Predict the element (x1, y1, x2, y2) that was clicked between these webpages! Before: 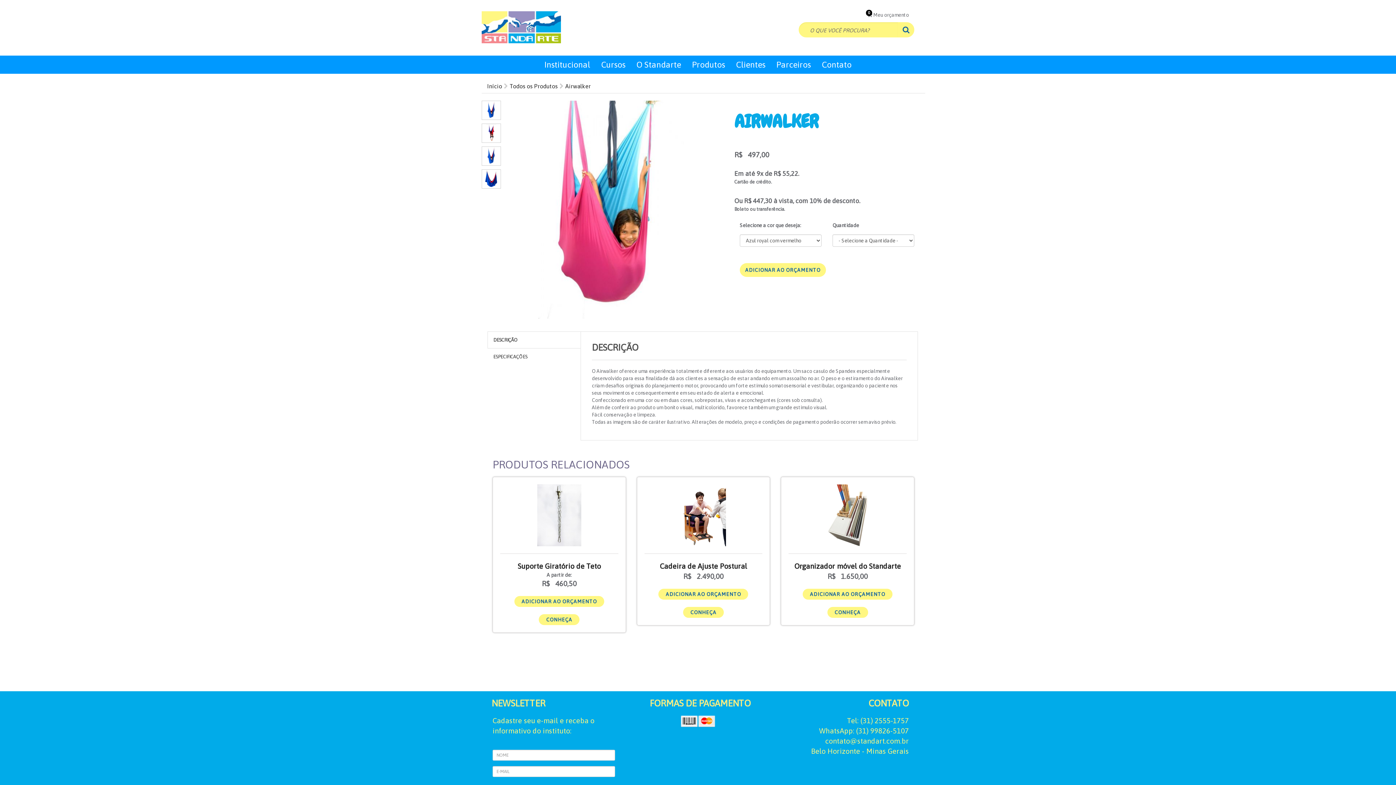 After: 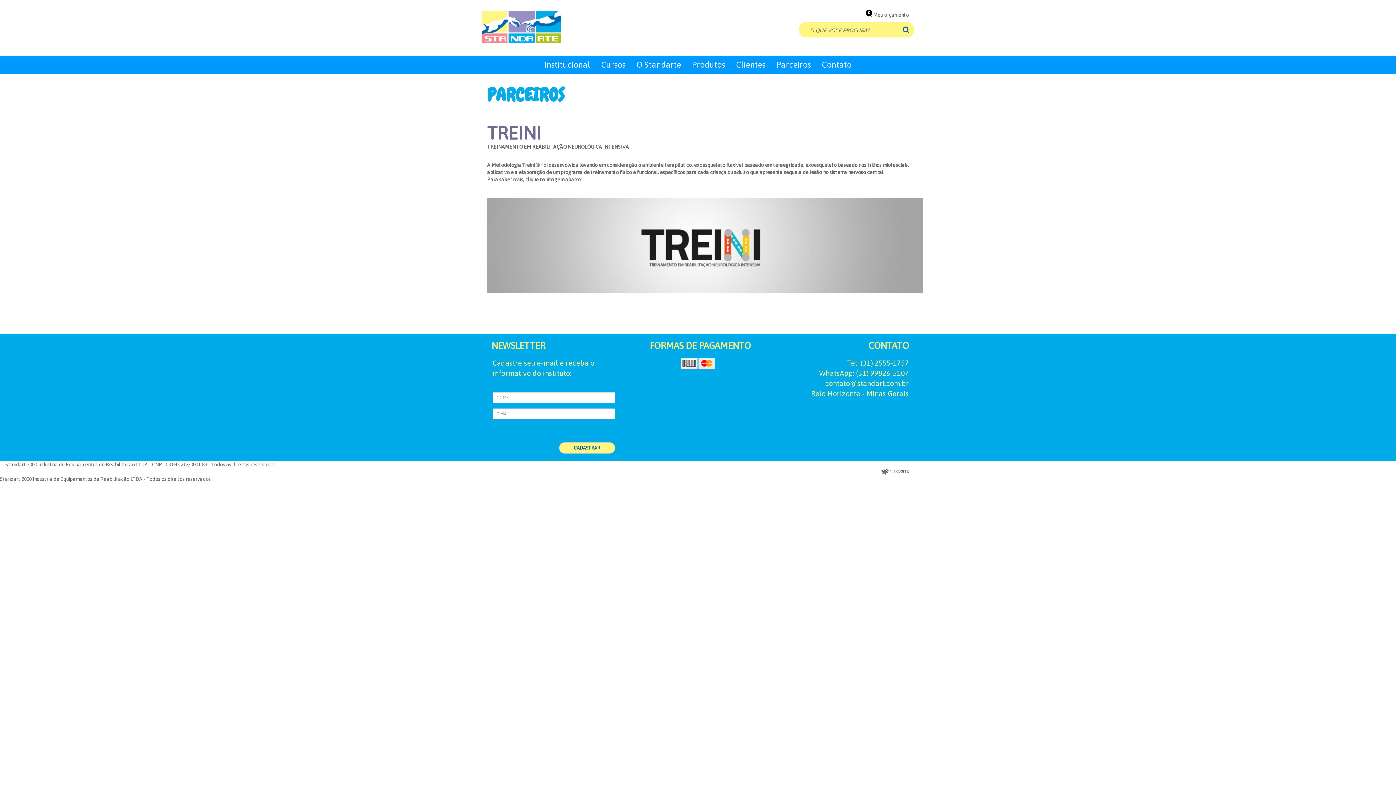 Action: label: Parceiros bbox: (771, 55, 816, 73)